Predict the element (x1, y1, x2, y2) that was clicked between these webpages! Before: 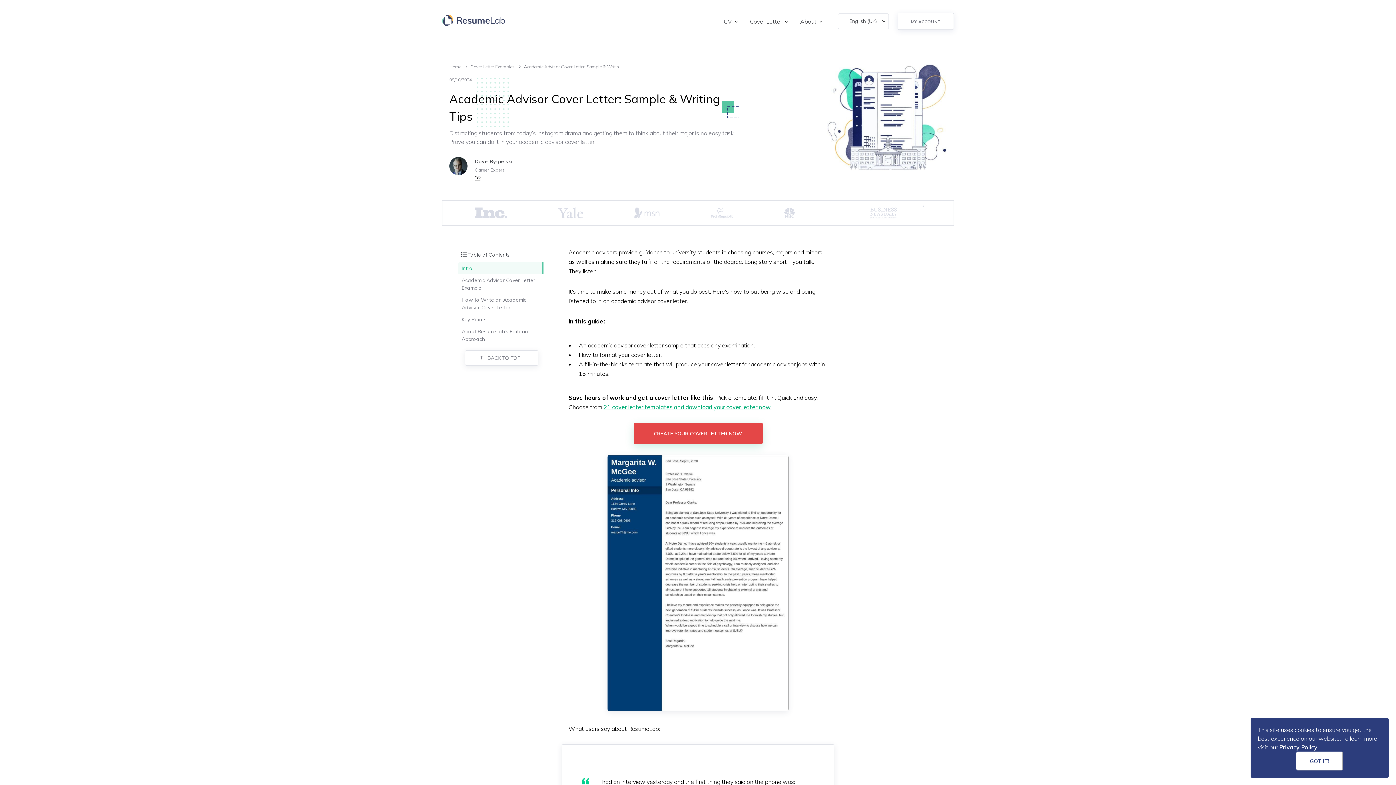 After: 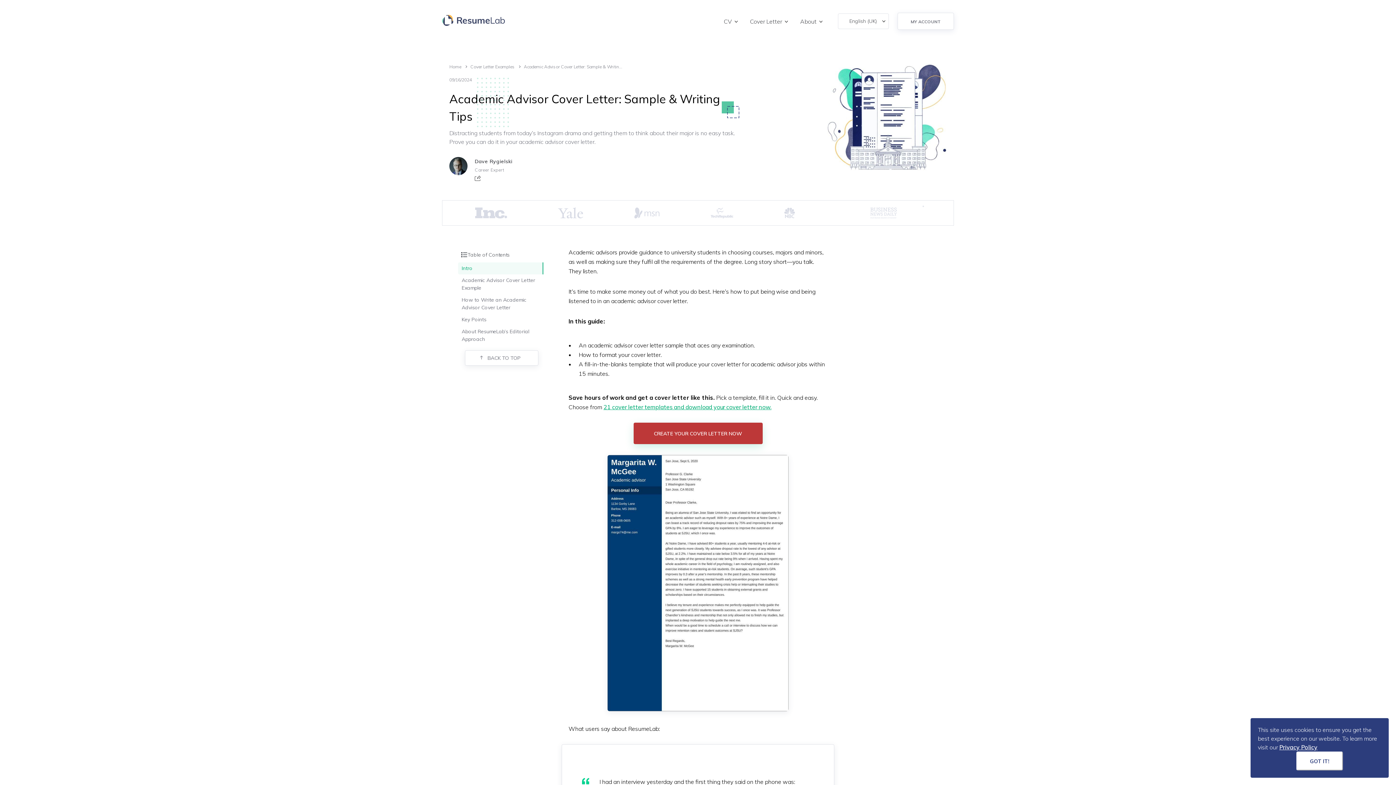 Action: label: CREATE YOUR COVER LETTER NOW bbox: (633, 422, 762, 444)